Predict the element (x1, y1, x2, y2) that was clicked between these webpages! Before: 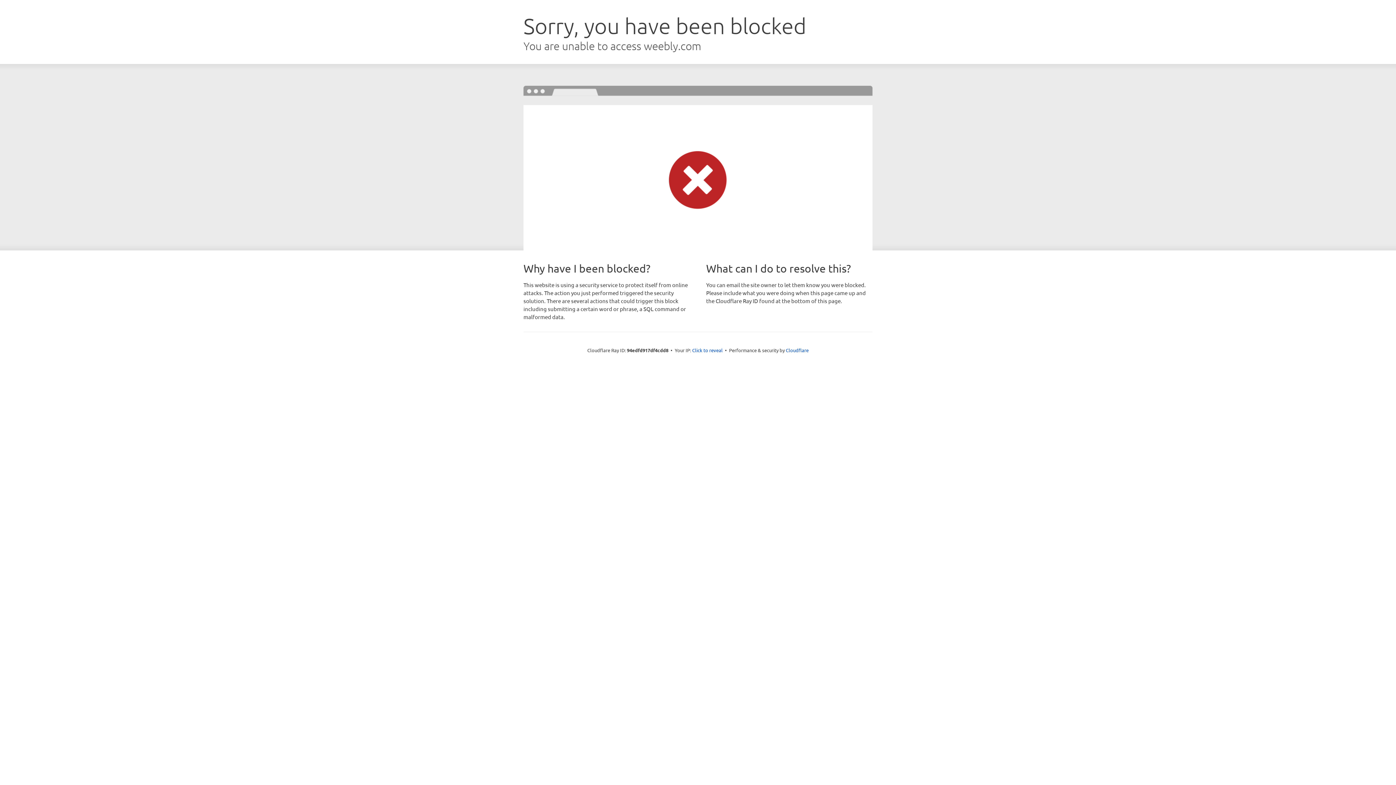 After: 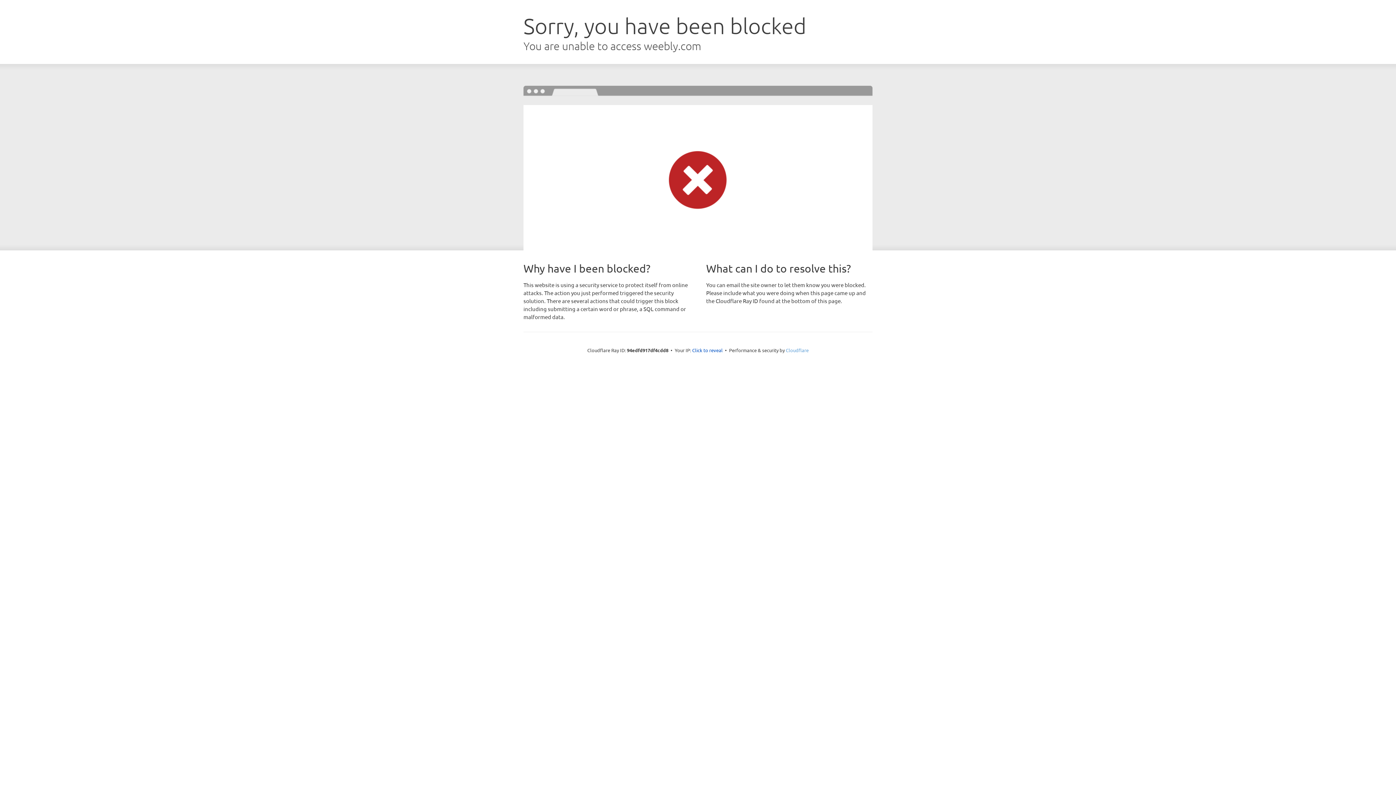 Action: bbox: (786, 347, 808, 353) label: Cloudflare